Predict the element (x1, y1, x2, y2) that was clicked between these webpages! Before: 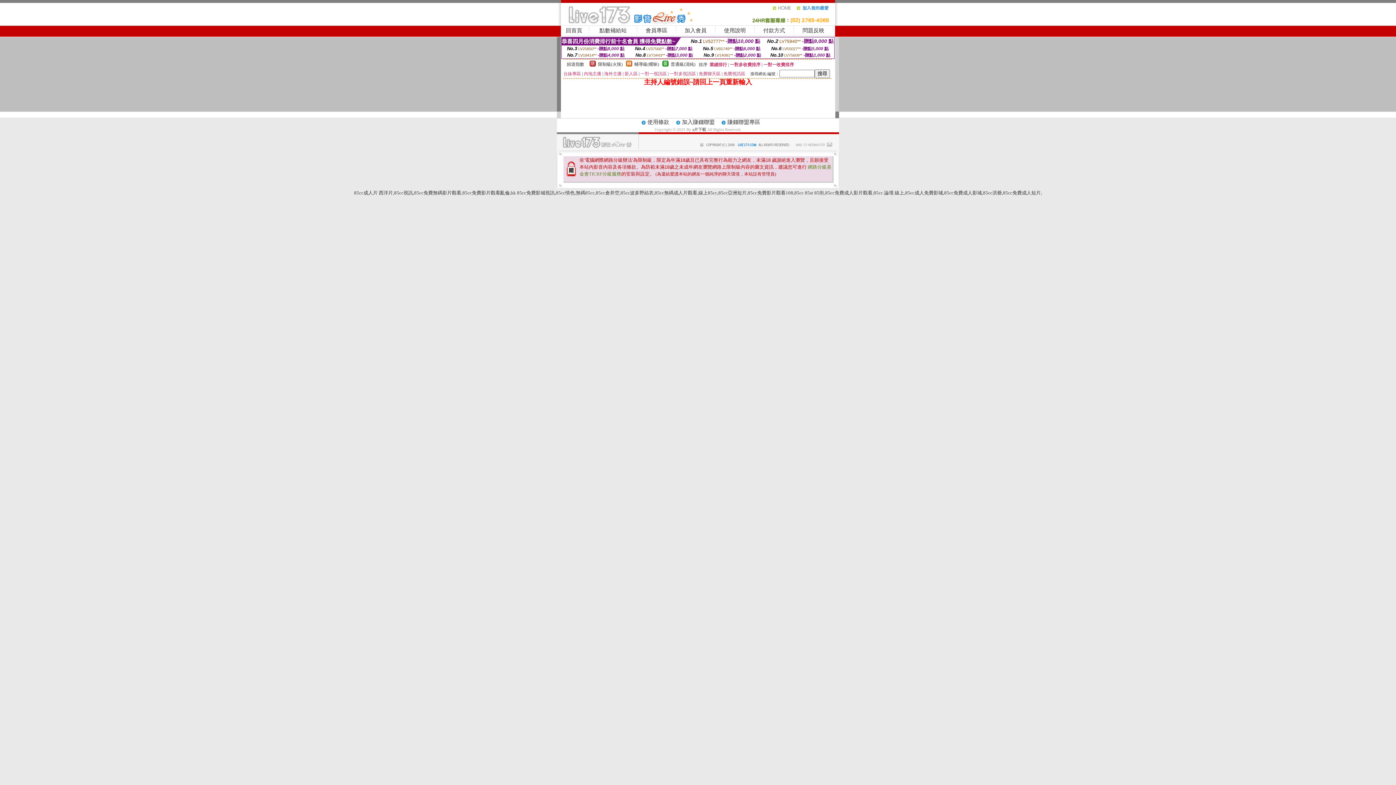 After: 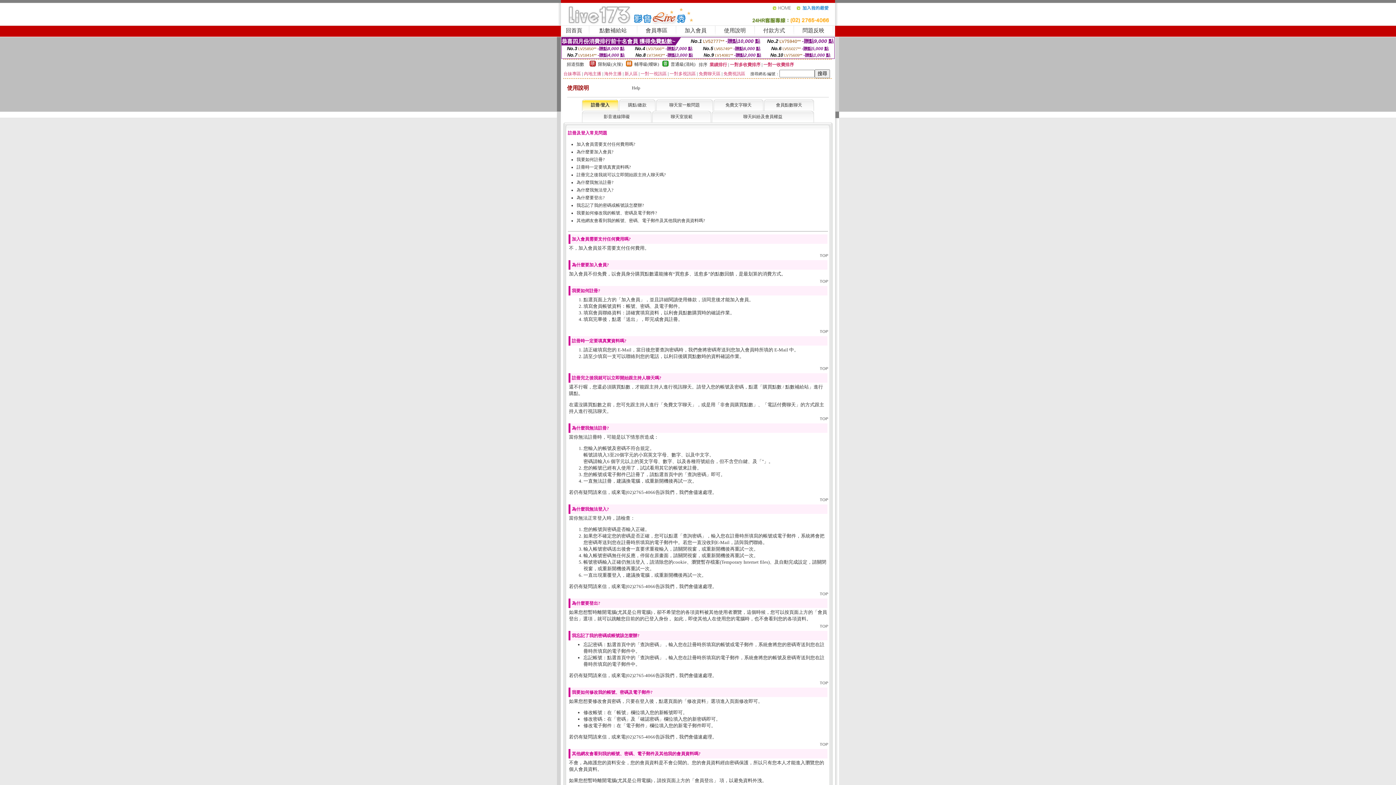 Action: bbox: (724, 27, 746, 33) label: 使用說明